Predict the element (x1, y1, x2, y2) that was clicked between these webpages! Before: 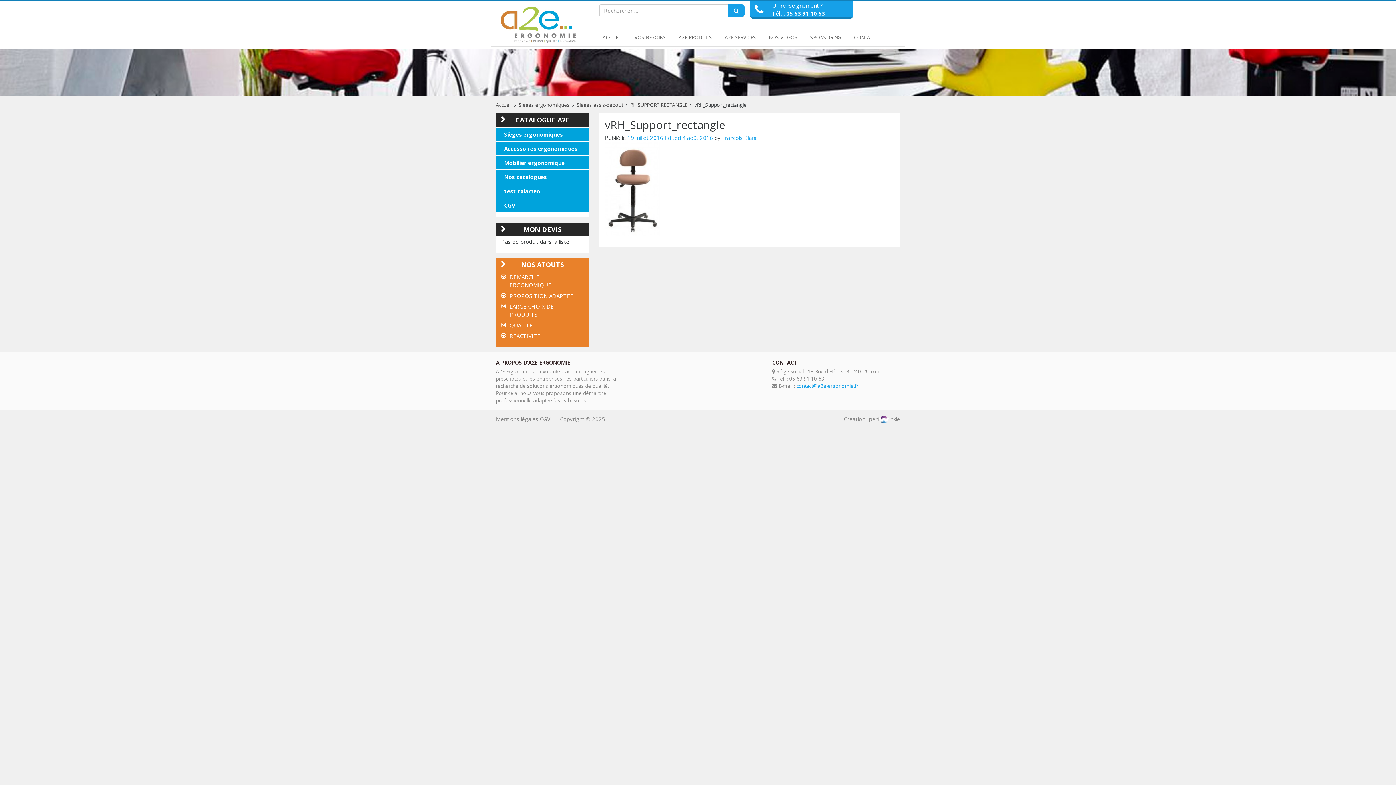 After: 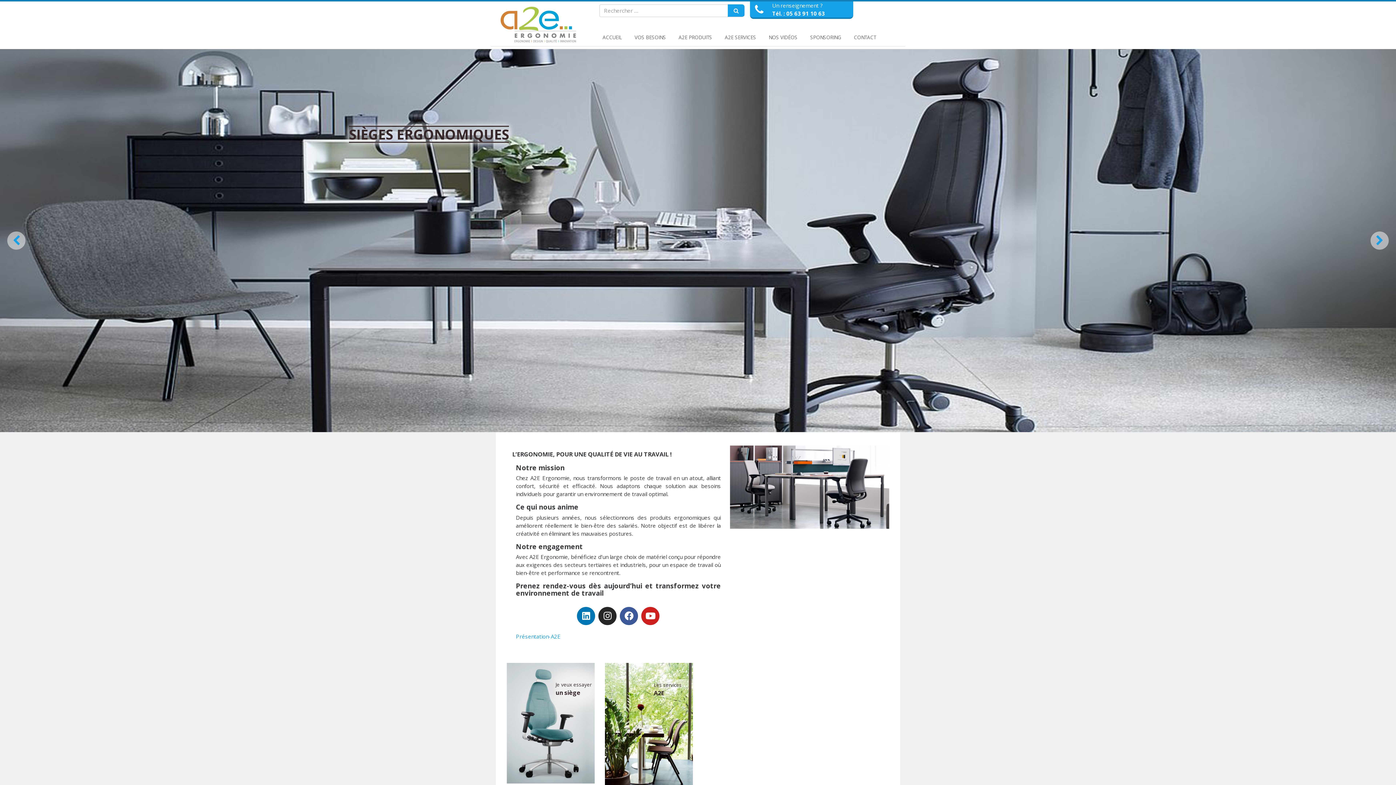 Action: bbox: (496, 101, 511, 108) label: Accueil